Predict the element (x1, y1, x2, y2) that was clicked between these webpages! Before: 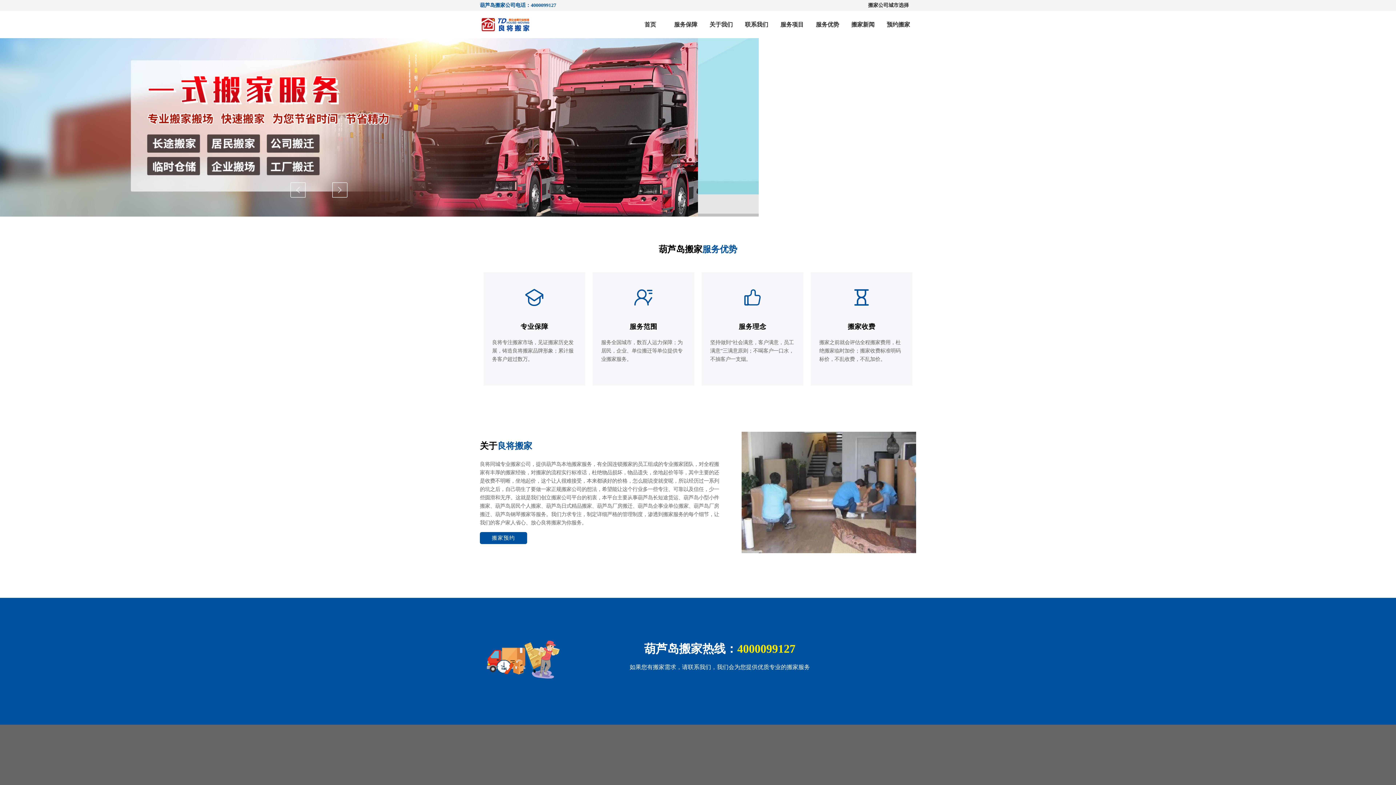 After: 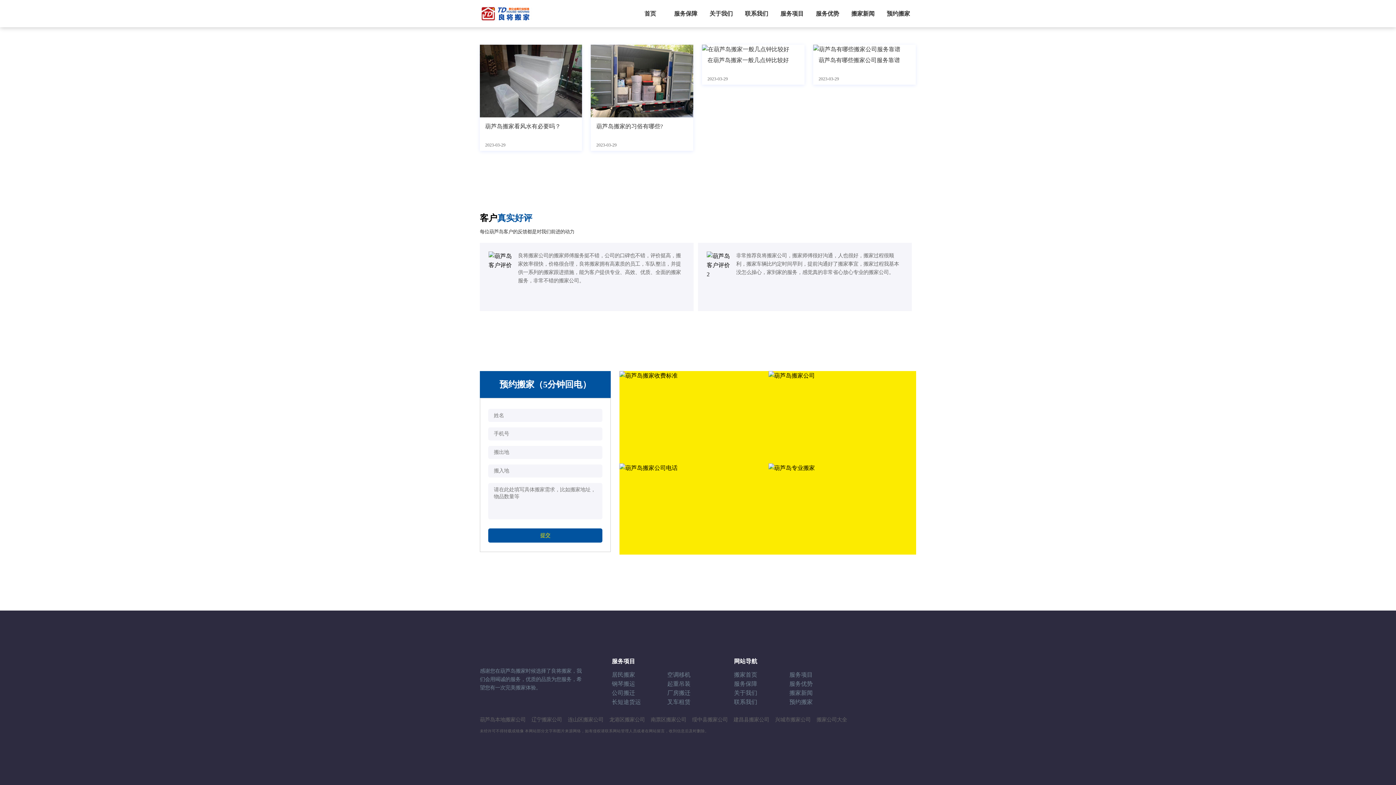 Action: bbox: (492, 535, 515, 541) label: 搬家预约